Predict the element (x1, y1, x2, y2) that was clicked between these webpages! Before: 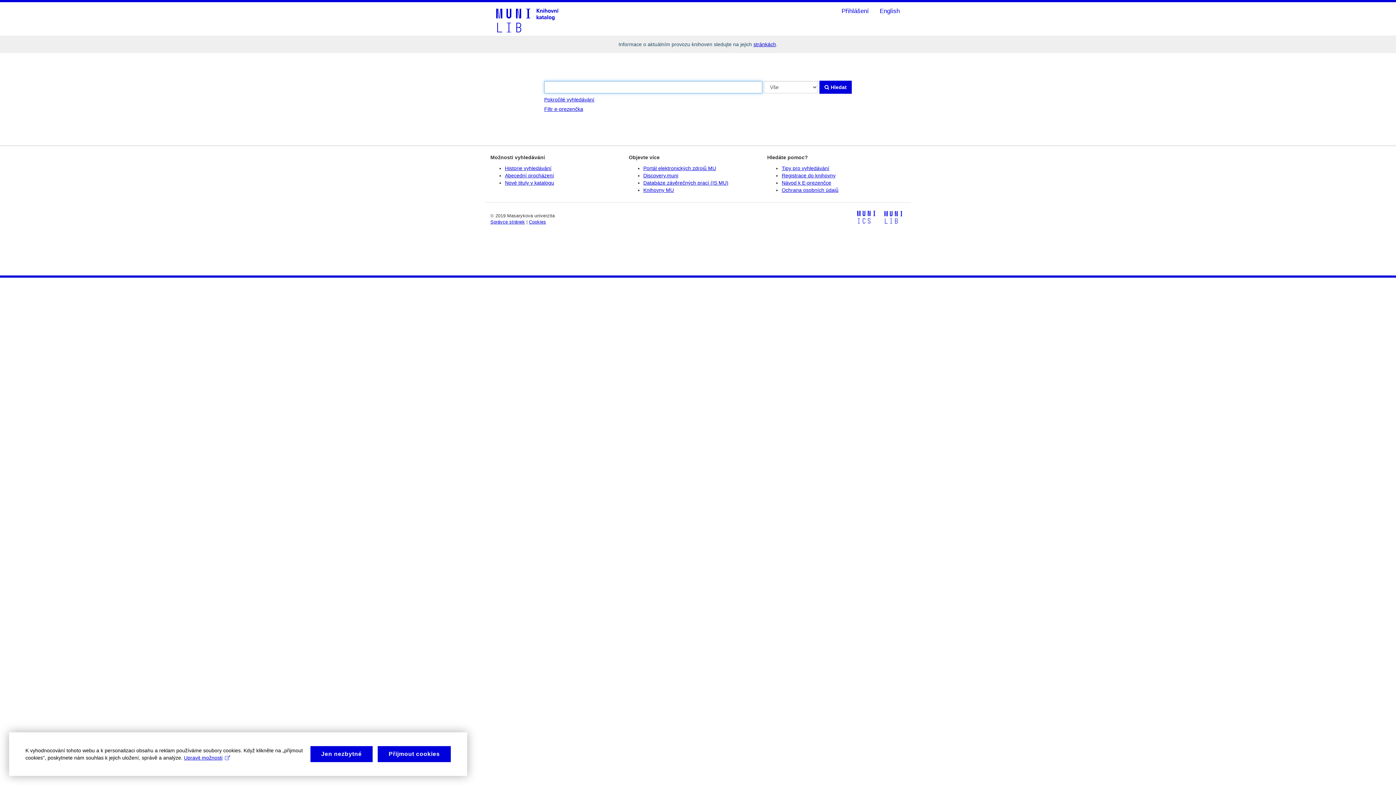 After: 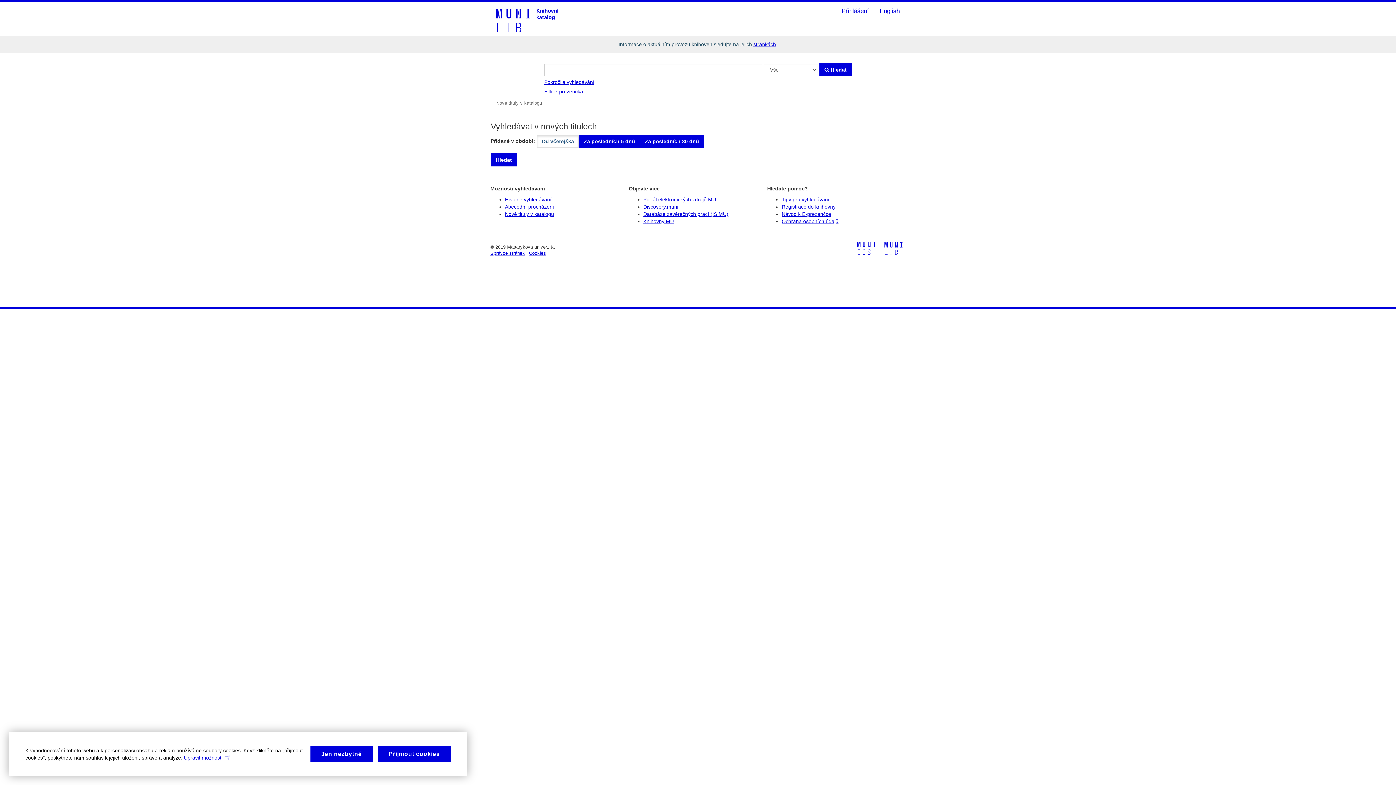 Action: label: Nové tituly v katalogu bbox: (505, 180, 554, 185)